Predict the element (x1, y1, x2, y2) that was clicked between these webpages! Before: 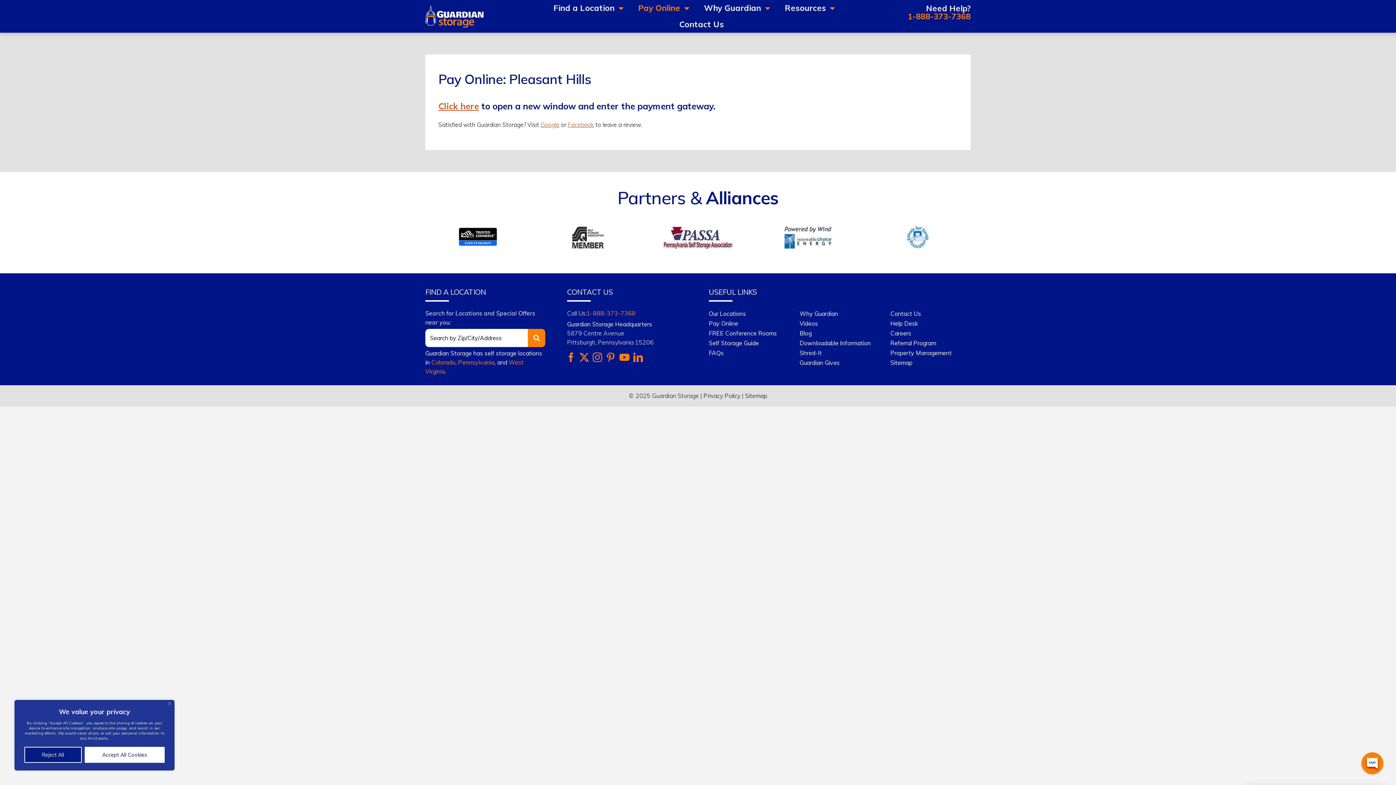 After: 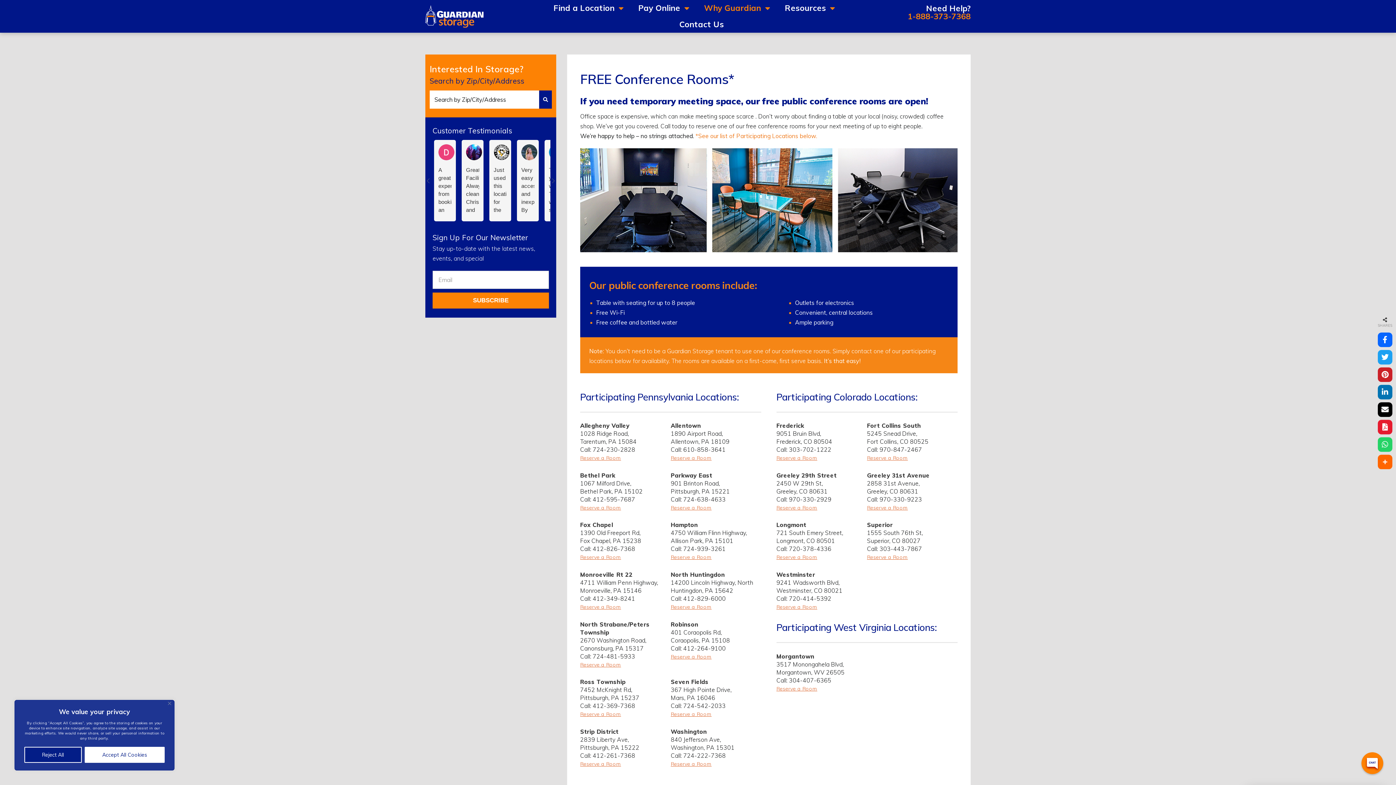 Action: label: FREE Conference Rooms bbox: (709, 328, 789, 338)